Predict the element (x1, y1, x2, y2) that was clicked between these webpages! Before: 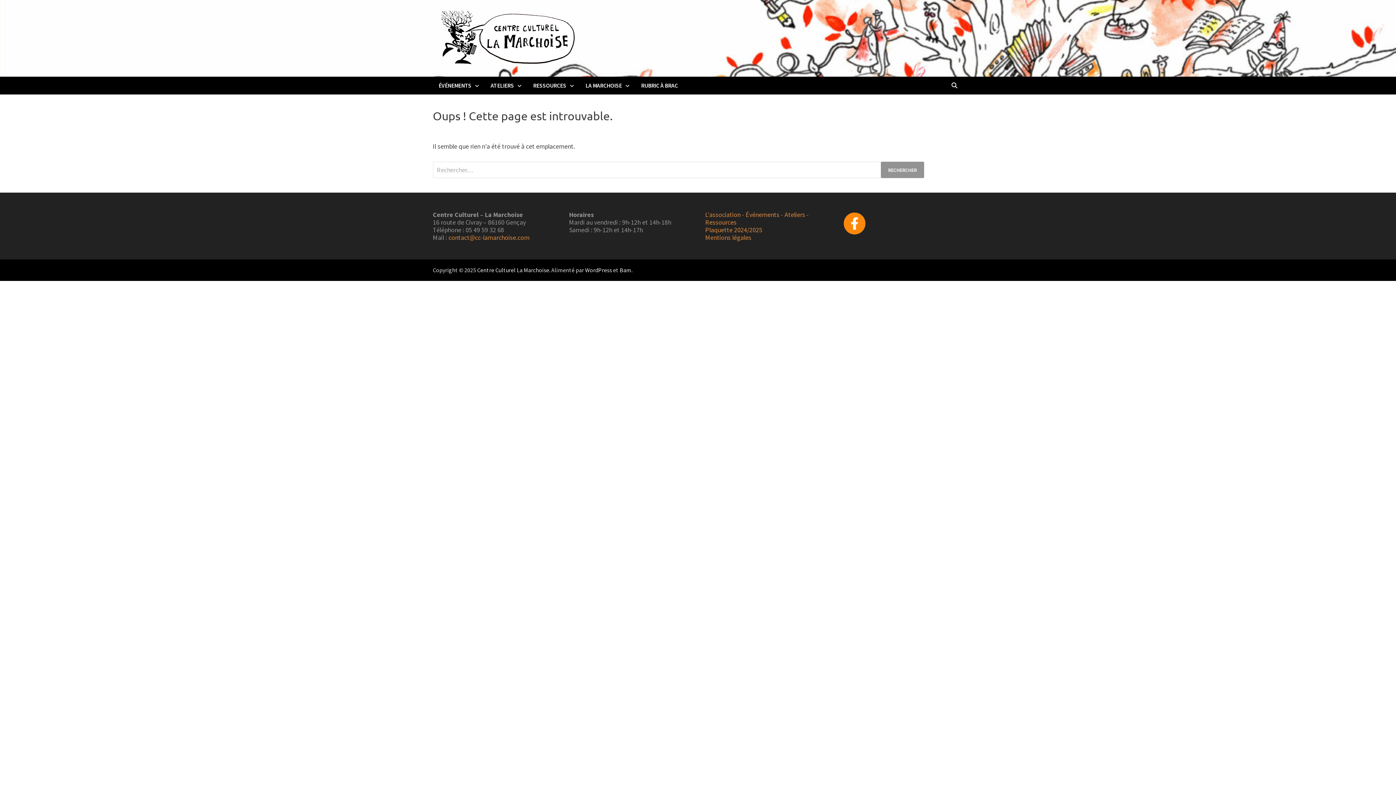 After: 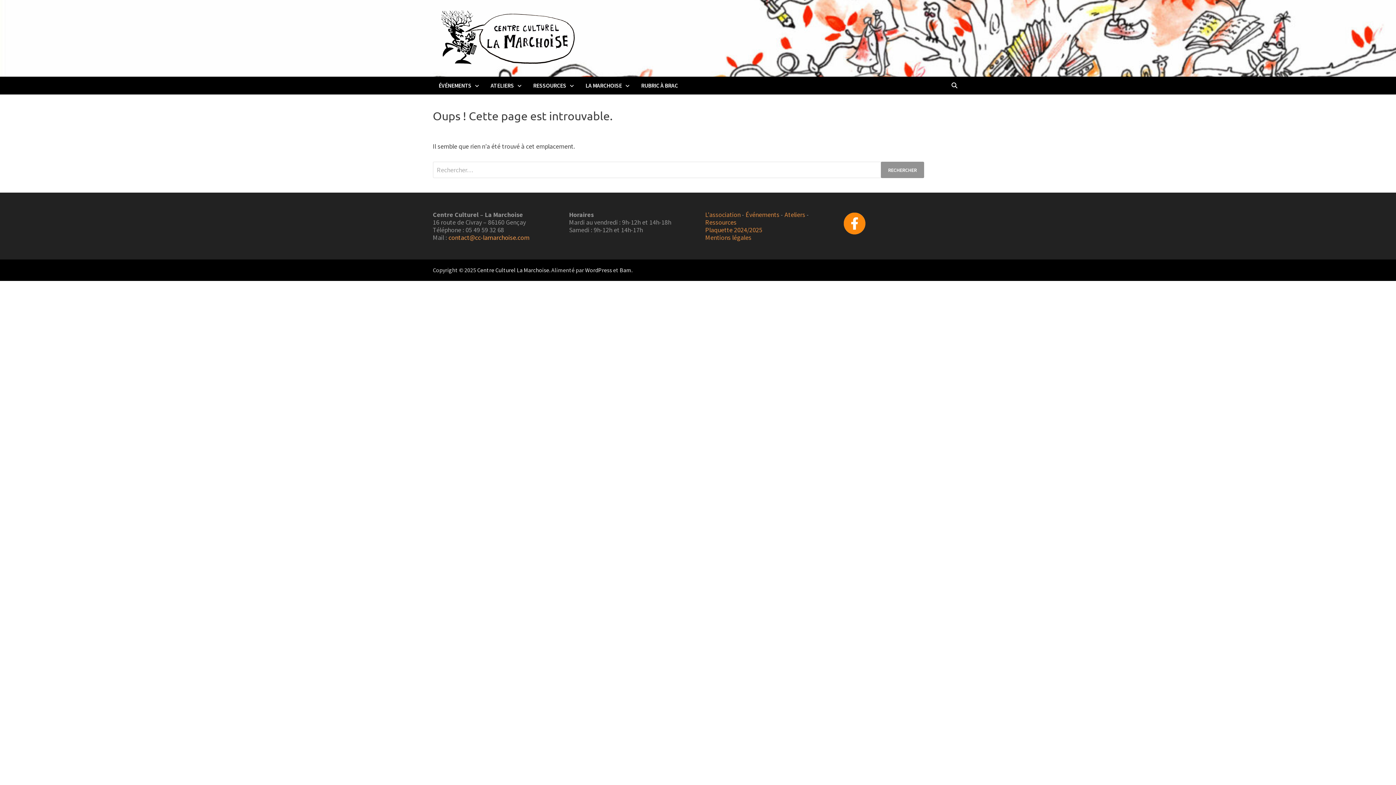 Action: bbox: (448, 233, 529, 241) label: contact@cc-lamarchoise.com